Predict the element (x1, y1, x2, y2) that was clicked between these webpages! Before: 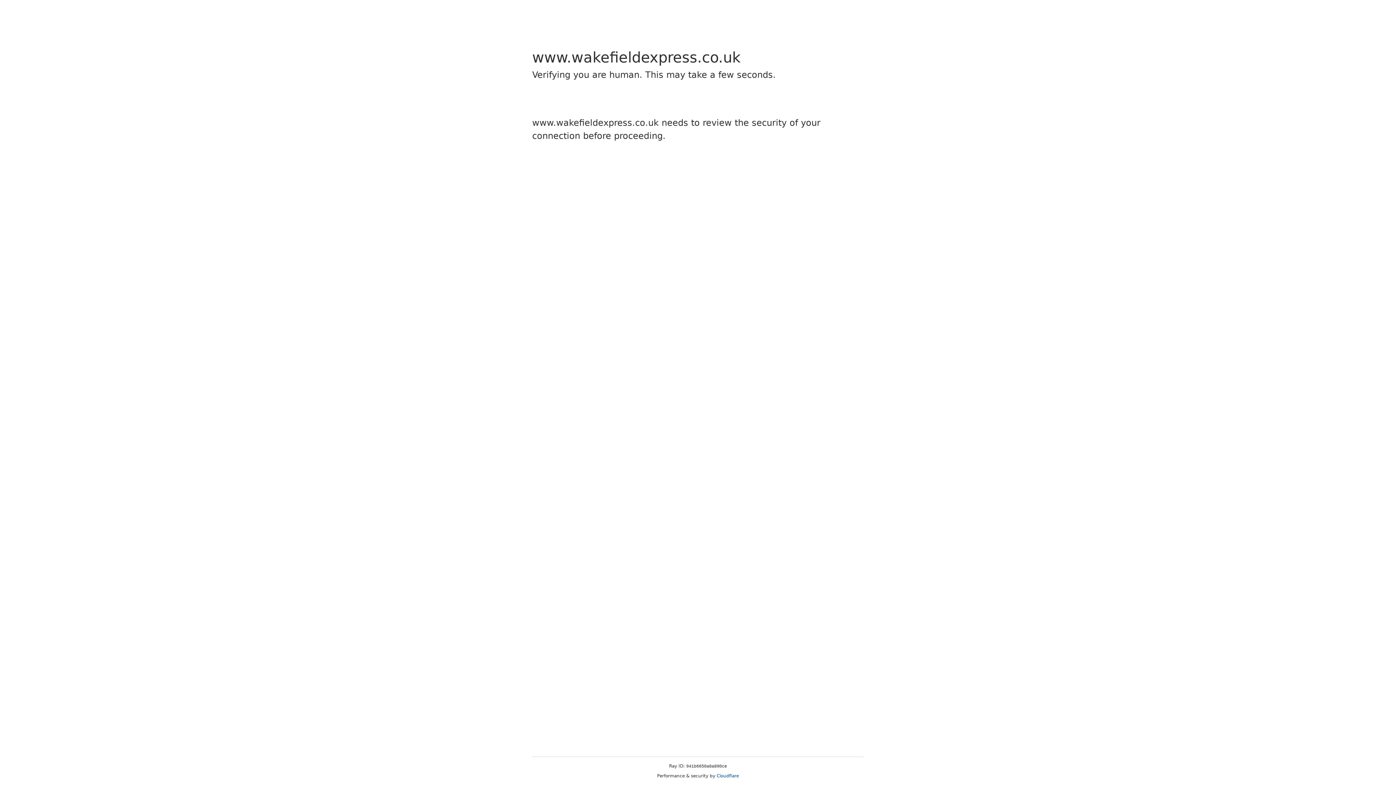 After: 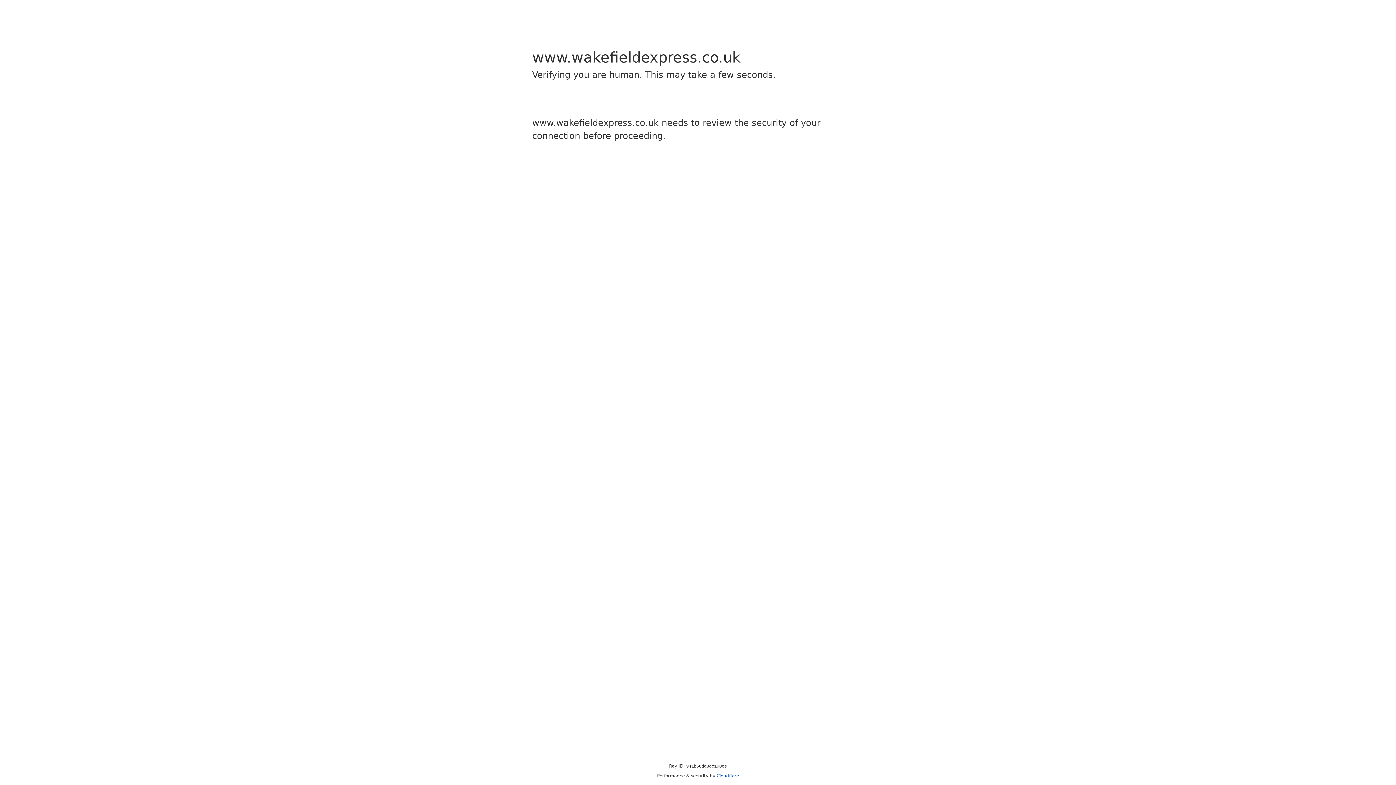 Action: bbox: (716, 773, 739, 778) label: Cloudflare